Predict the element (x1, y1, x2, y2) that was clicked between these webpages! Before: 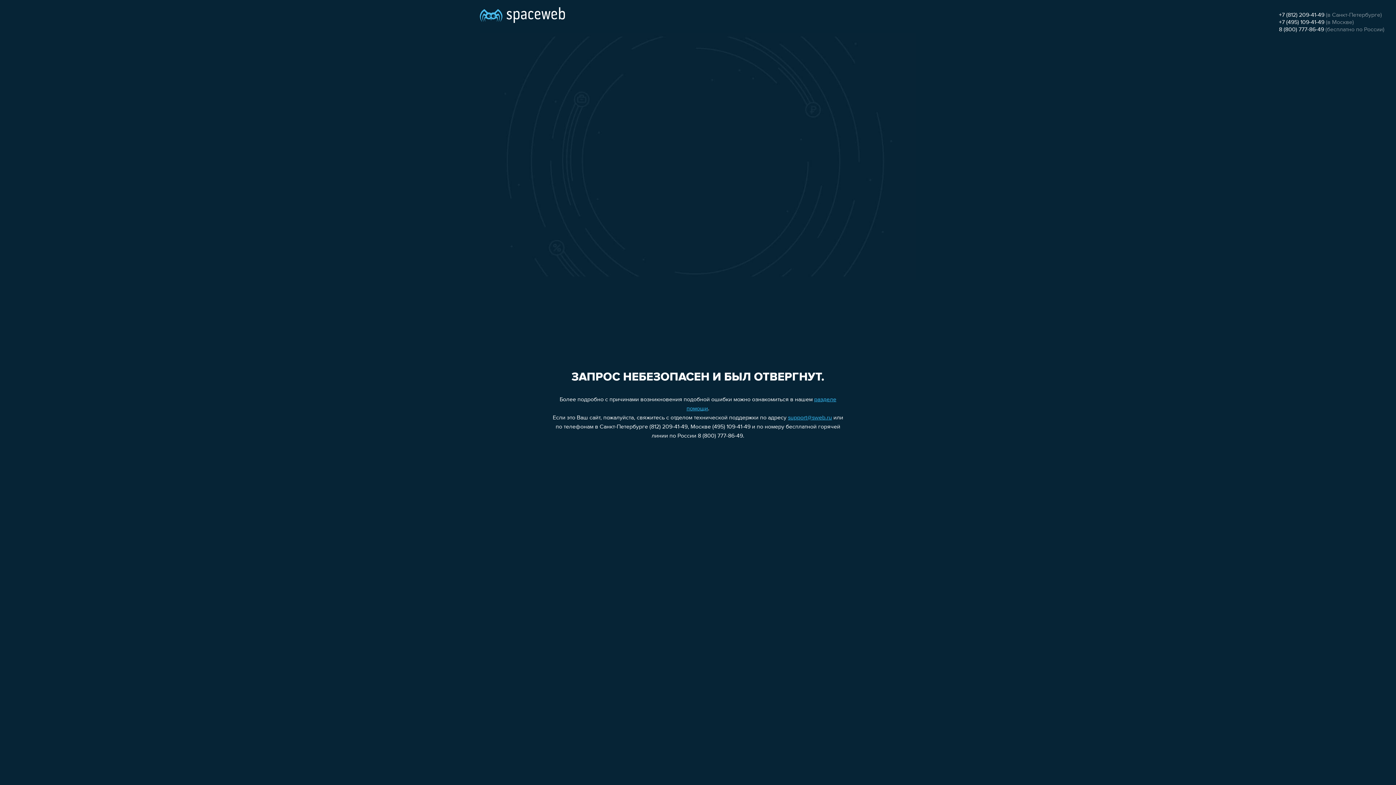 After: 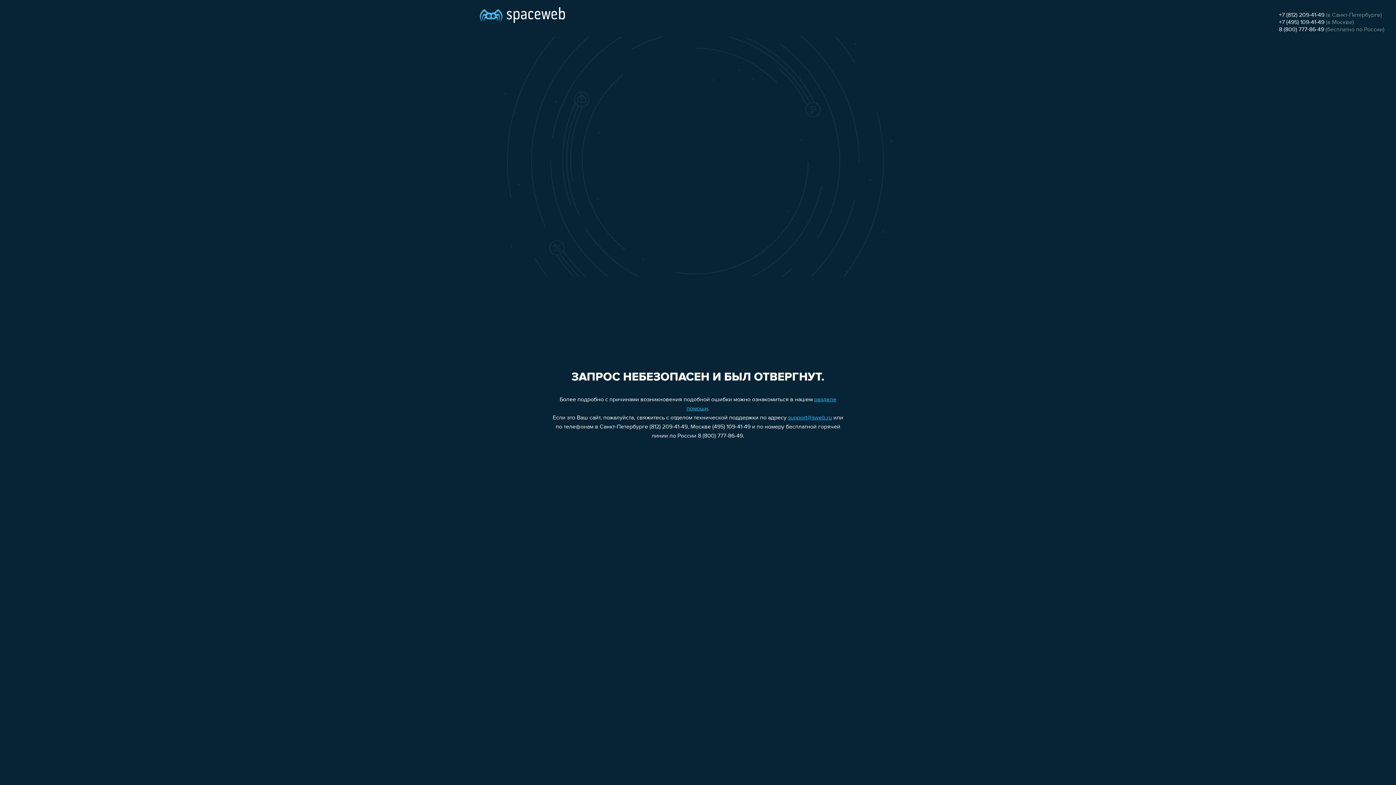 Action: bbox: (1279, 12, 1324, 18) label: +7 (812) 209-41-49